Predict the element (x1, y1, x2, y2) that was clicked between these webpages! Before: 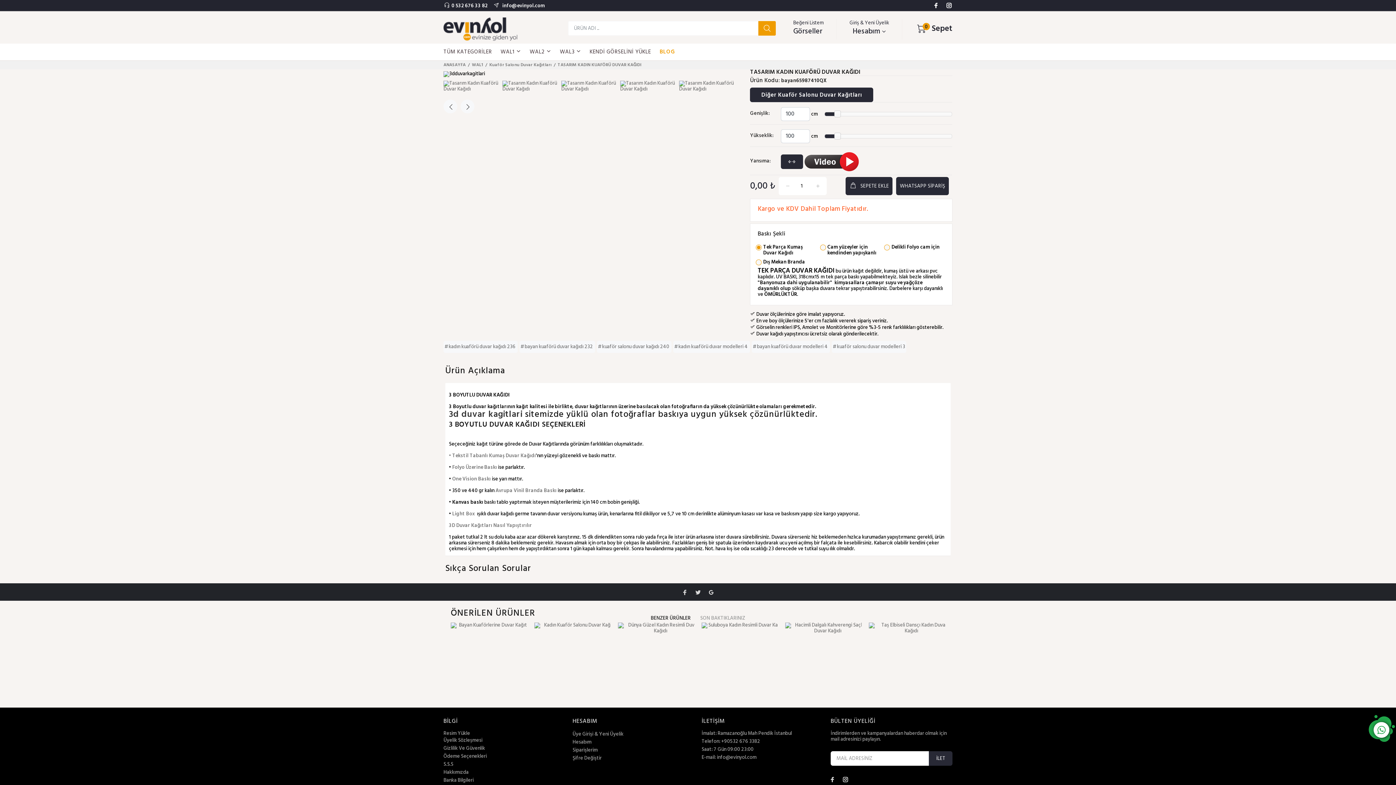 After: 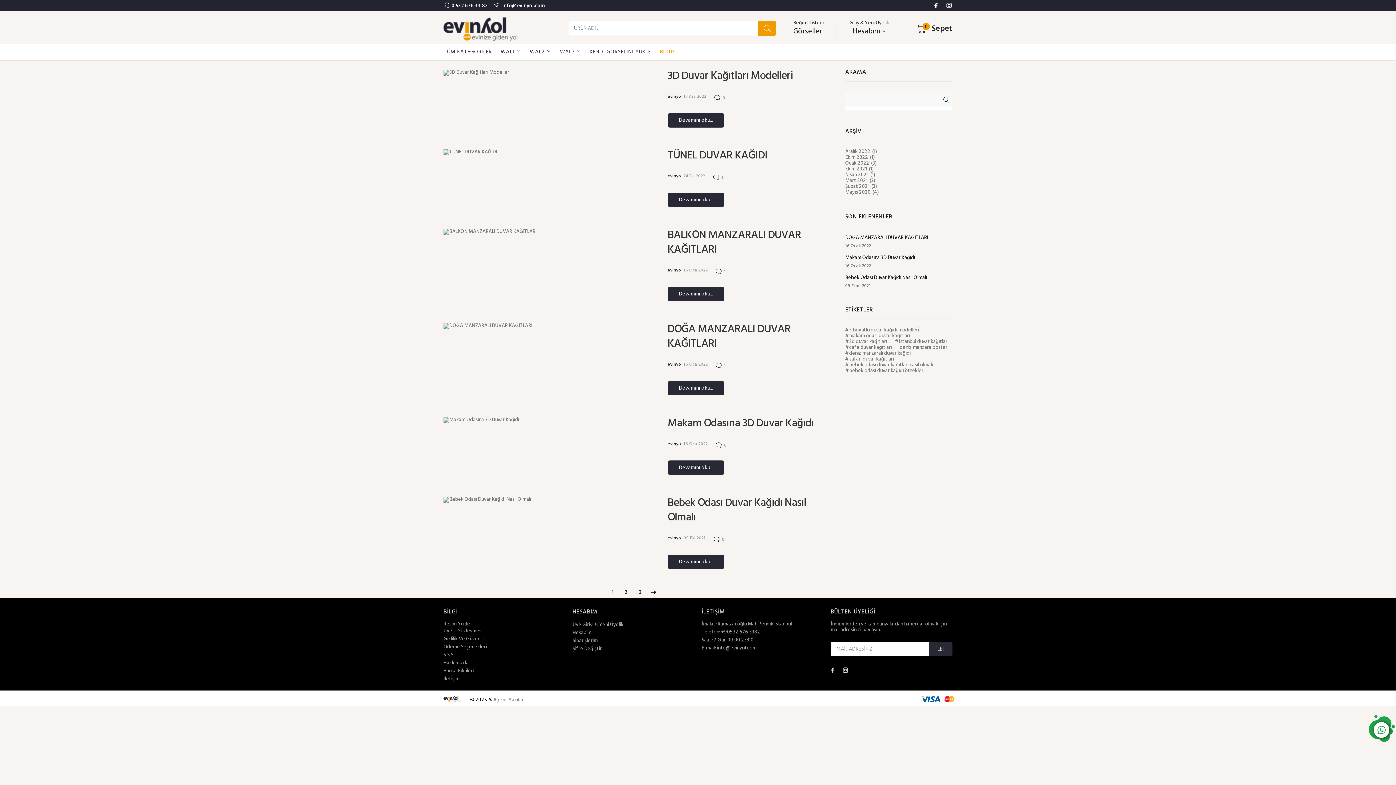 Action: bbox: (655, 45, 675, 60) label: BLOG